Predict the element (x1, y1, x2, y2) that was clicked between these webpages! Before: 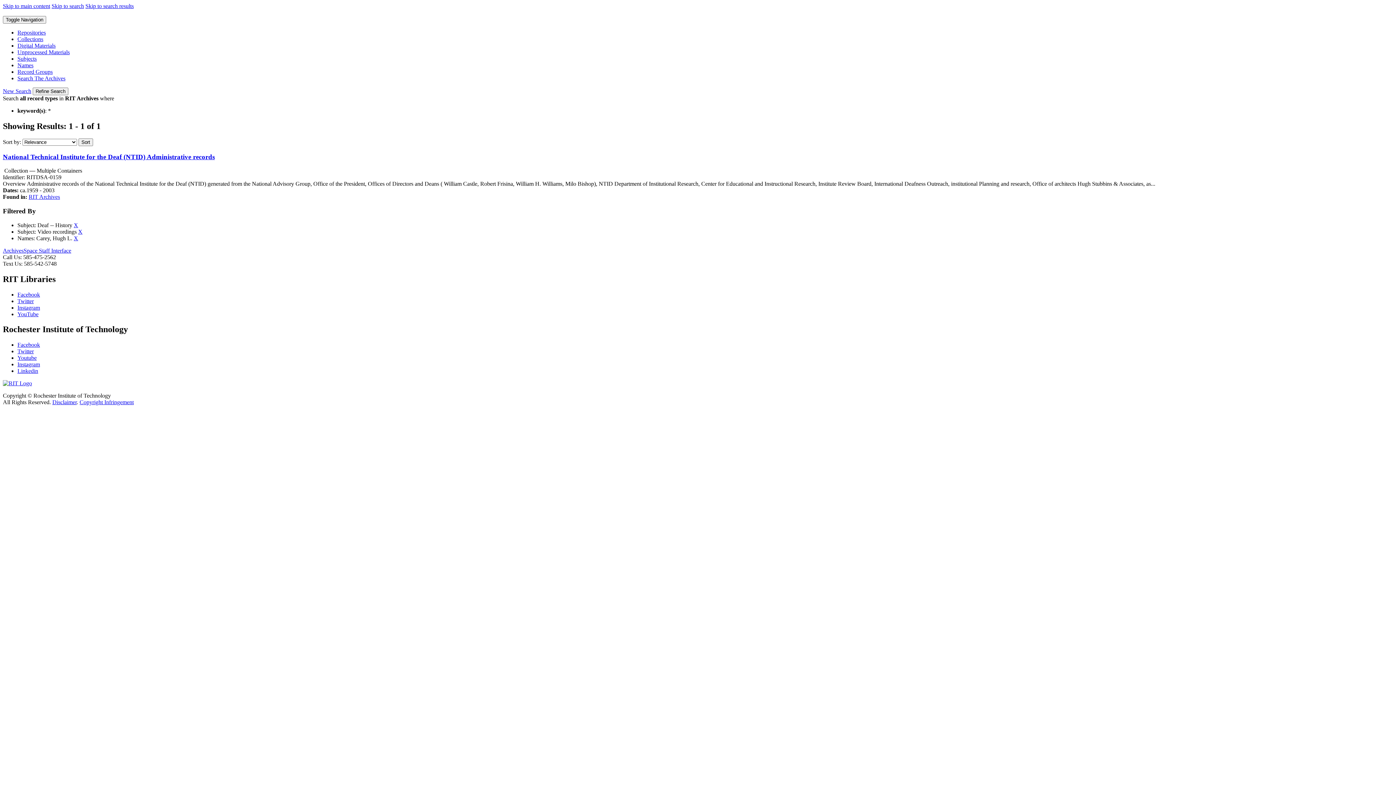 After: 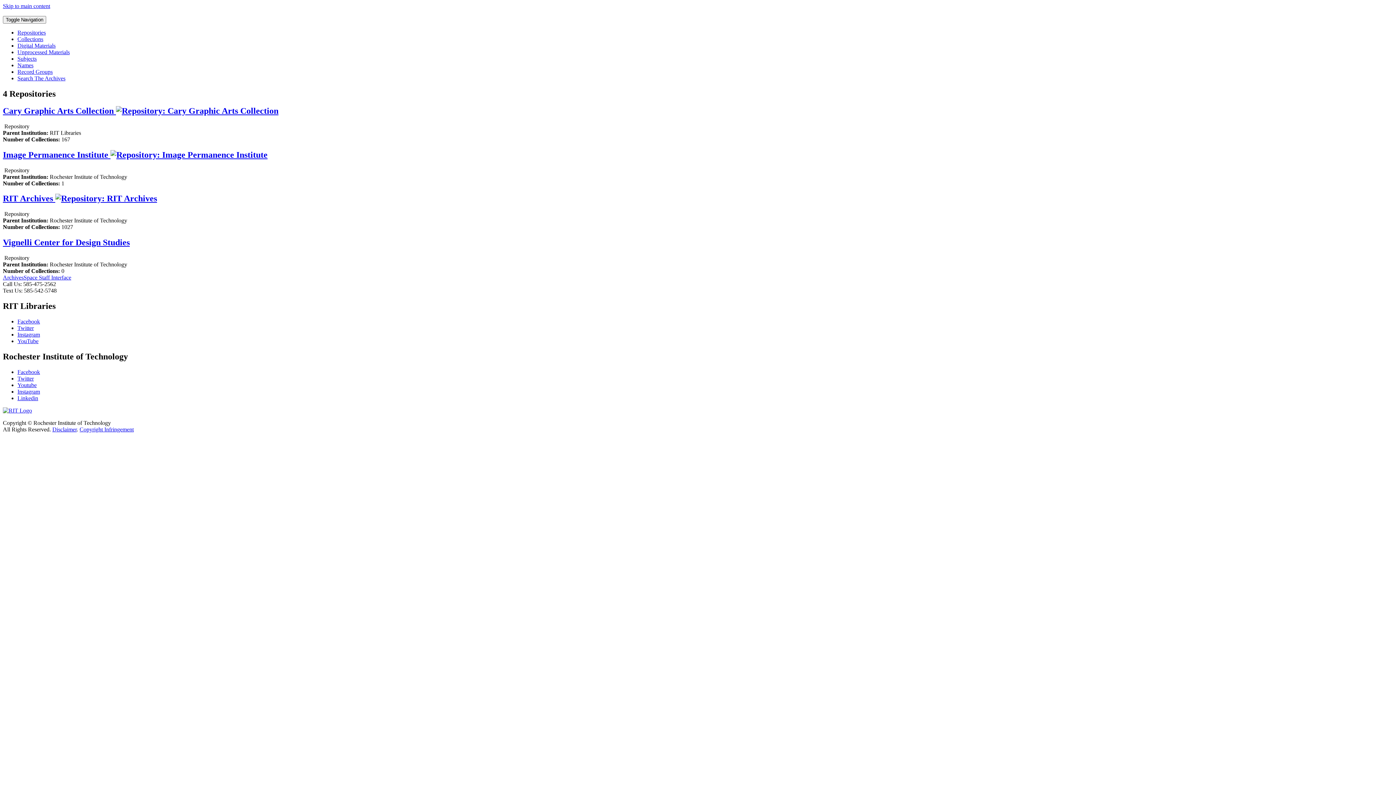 Action: label: Repositories bbox: (17, 29, 45, 35)